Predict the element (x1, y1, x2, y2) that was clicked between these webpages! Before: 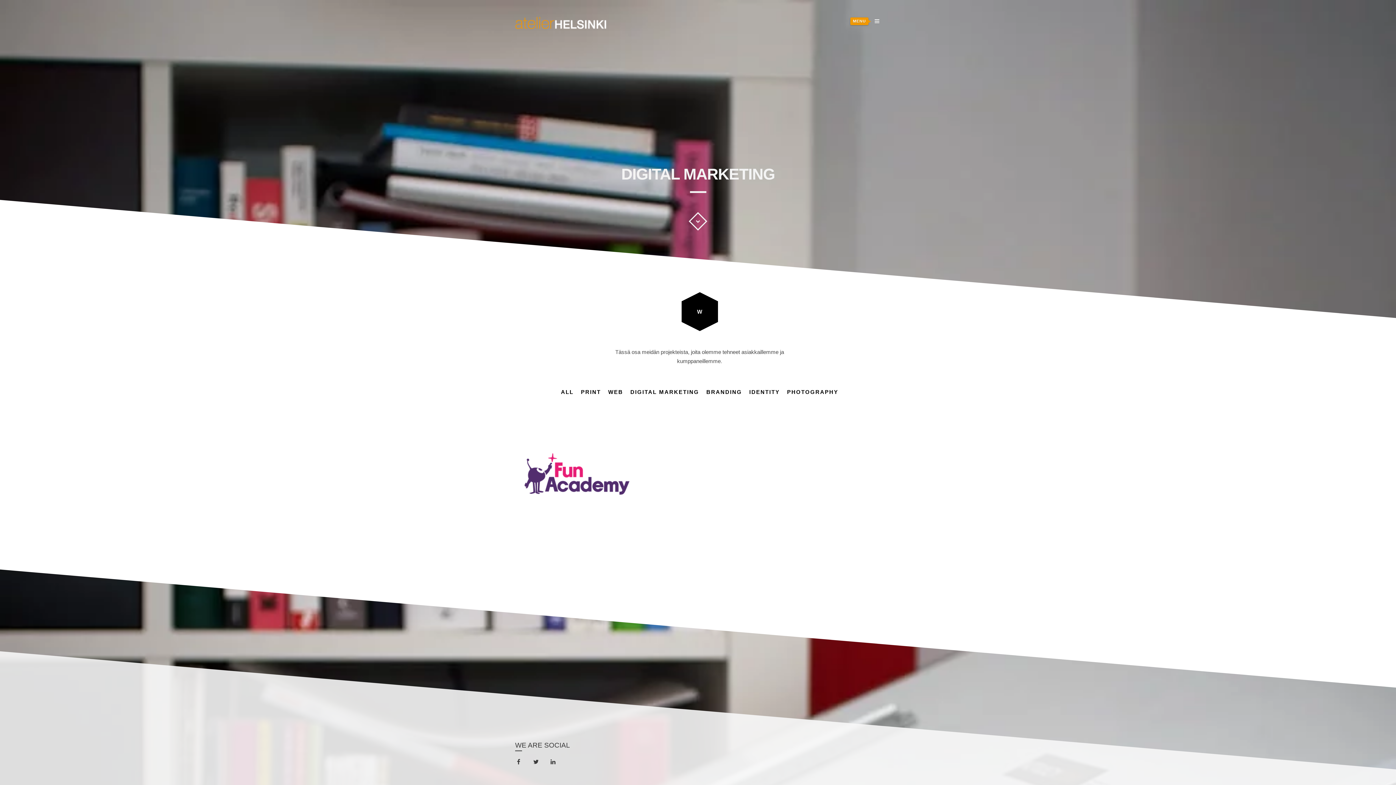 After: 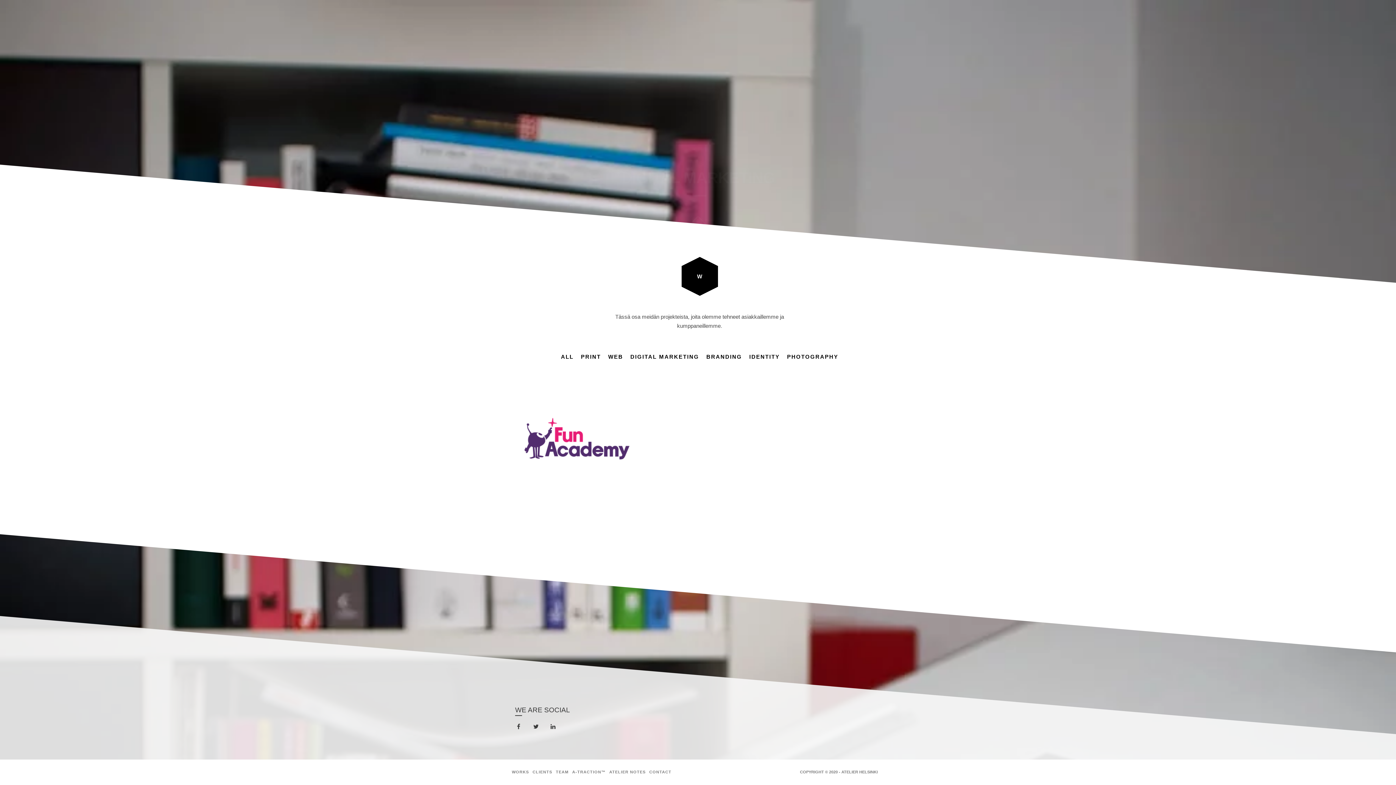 Action: label: ALL bbox: (557, 384, 577, 401)